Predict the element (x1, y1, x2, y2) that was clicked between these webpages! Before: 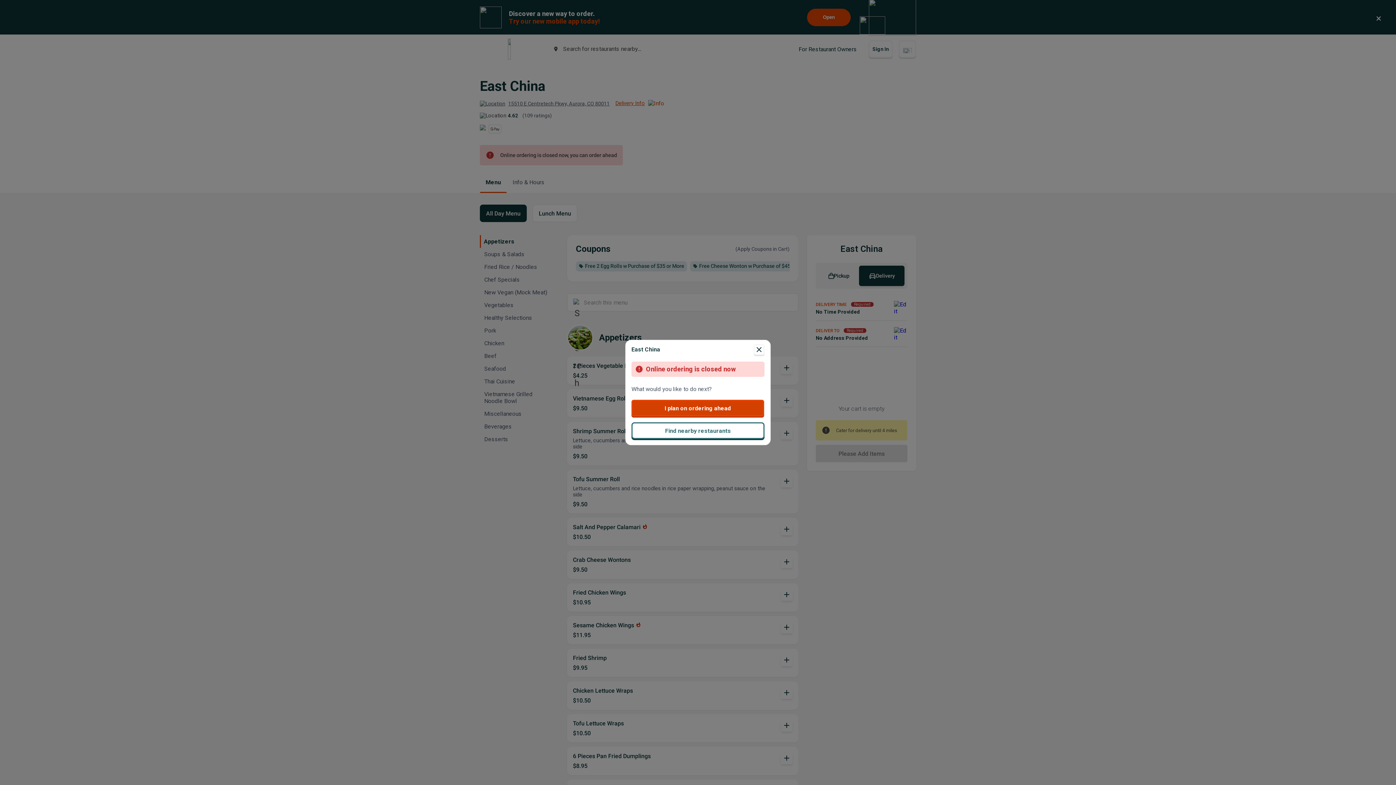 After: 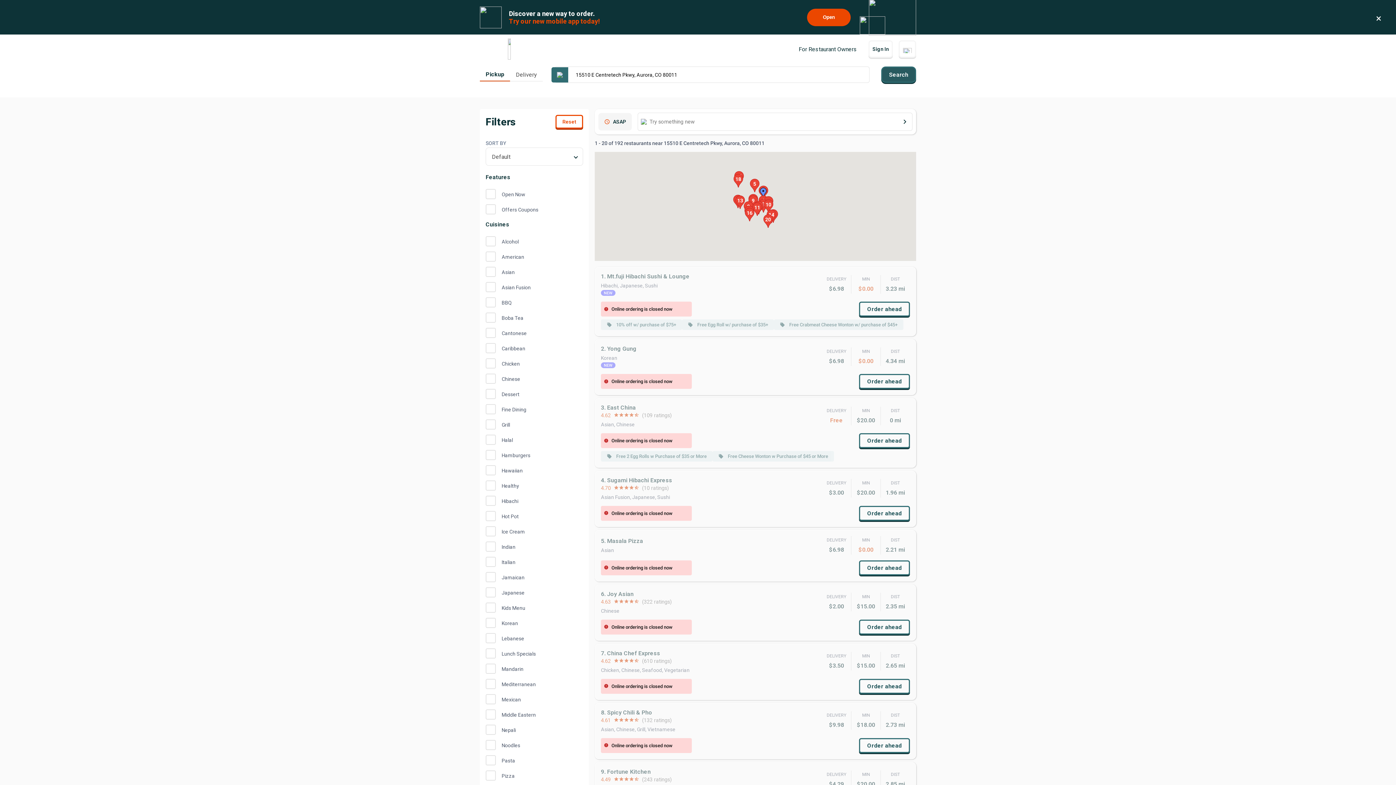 Action: bbox: (631, 422, 764, 439) label: Find nearby restaurants